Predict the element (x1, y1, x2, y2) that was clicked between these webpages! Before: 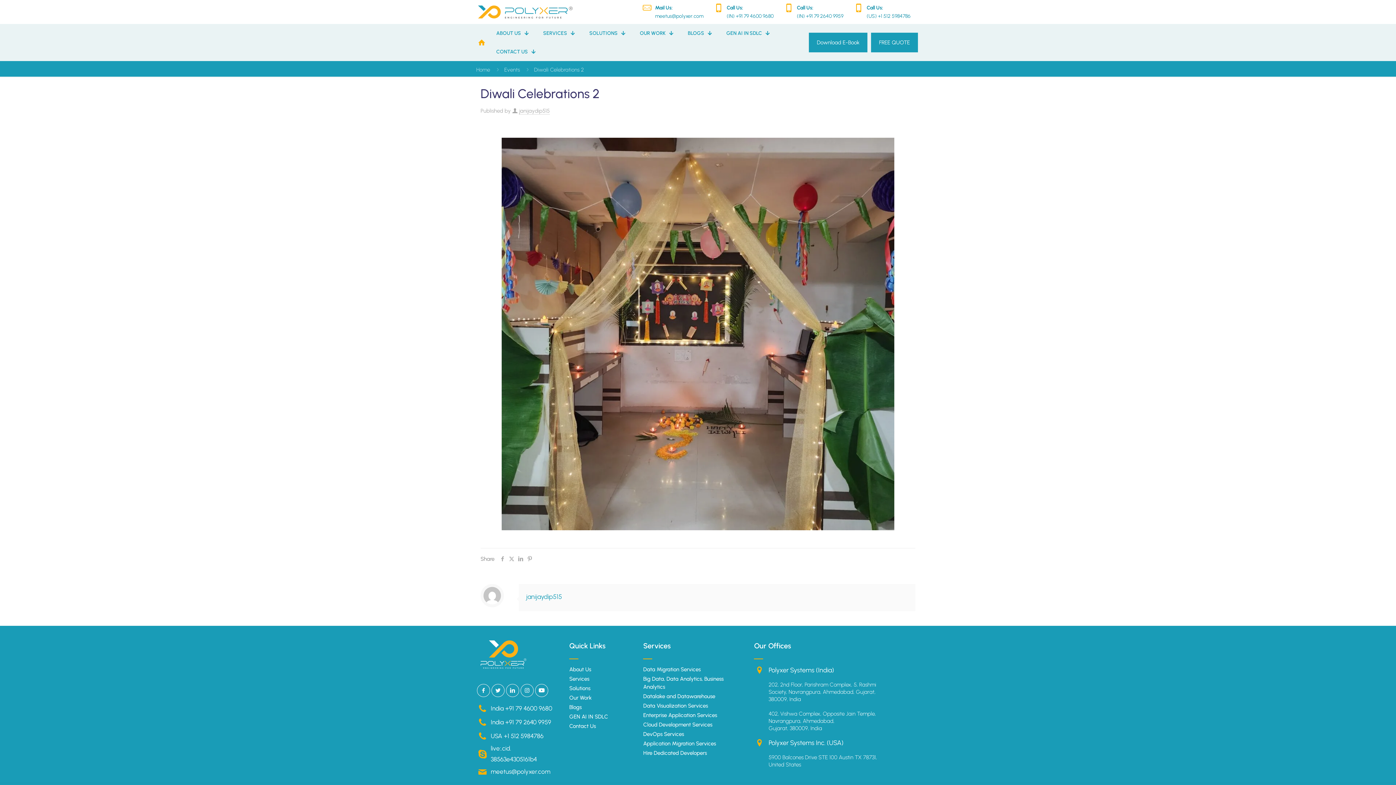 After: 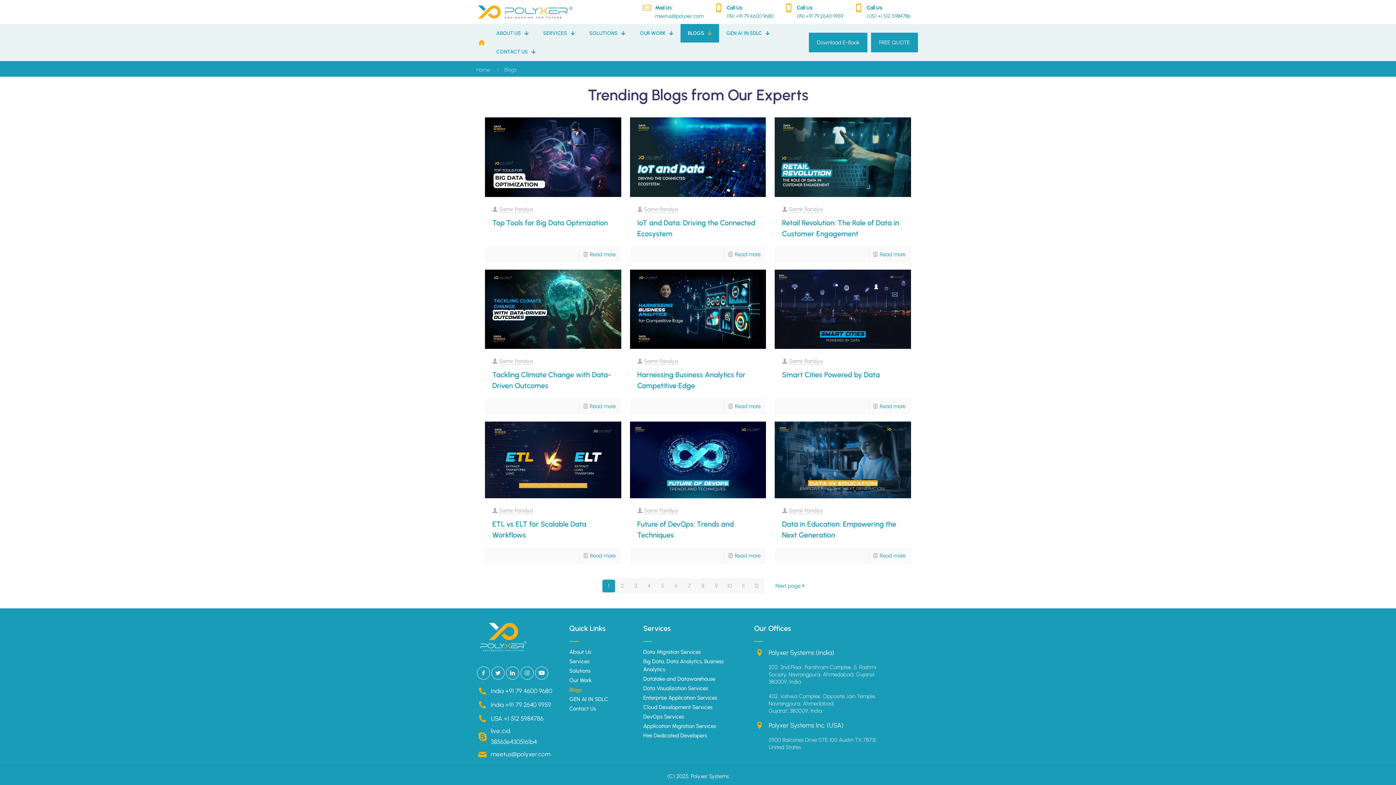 Action: label: BLOGS bbox: (680, 24, 719, 42)